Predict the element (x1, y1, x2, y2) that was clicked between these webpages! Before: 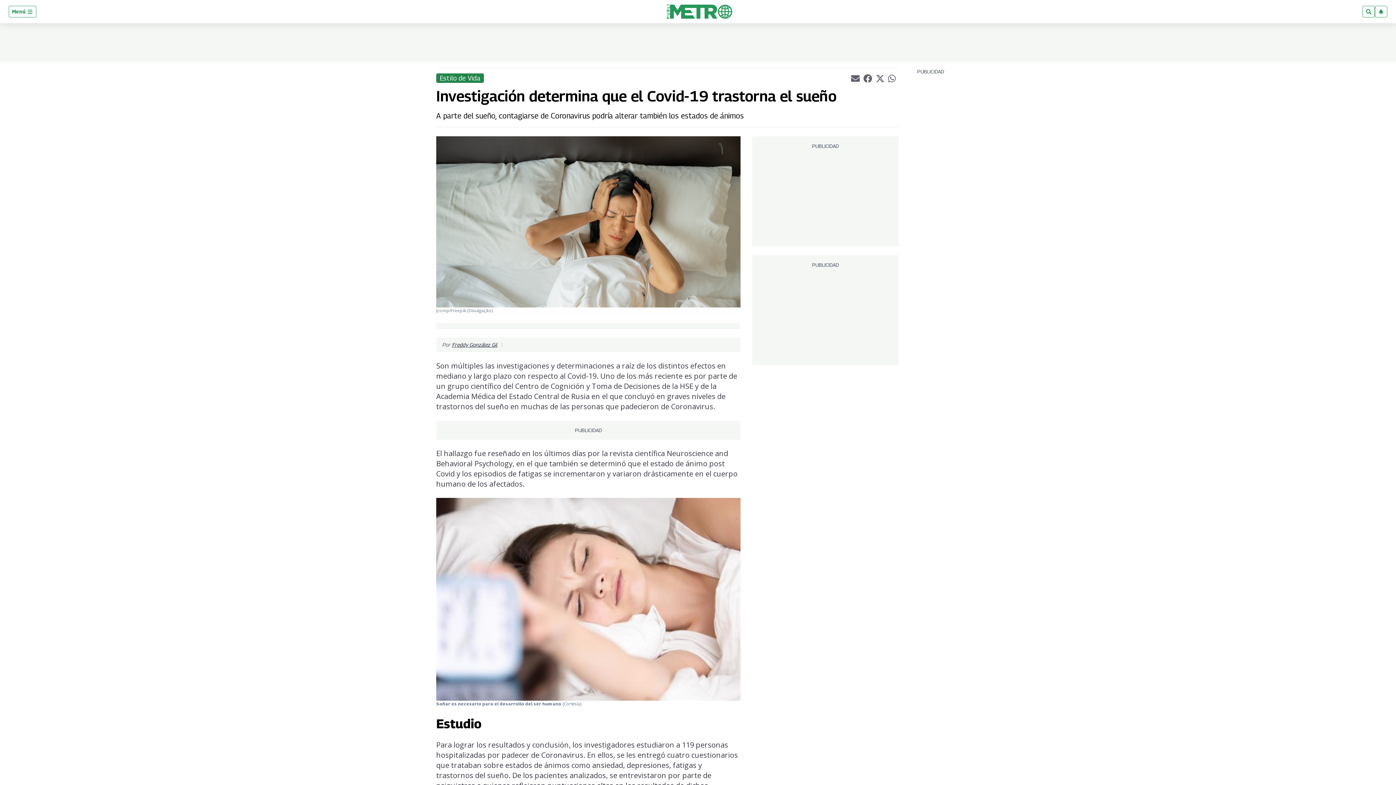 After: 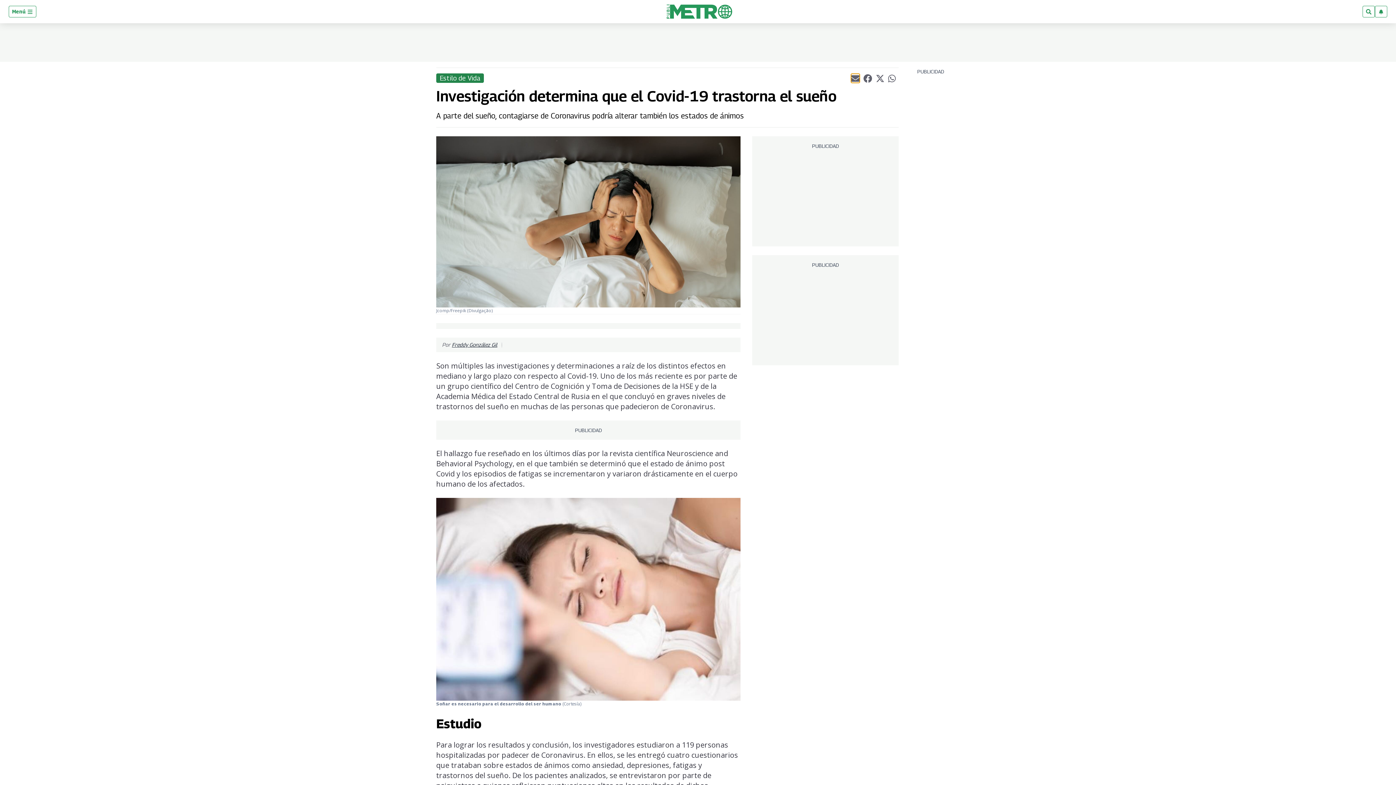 Action: label: Compartir el artículo actual mediante Email bbox: (851, 73, 859, 82)